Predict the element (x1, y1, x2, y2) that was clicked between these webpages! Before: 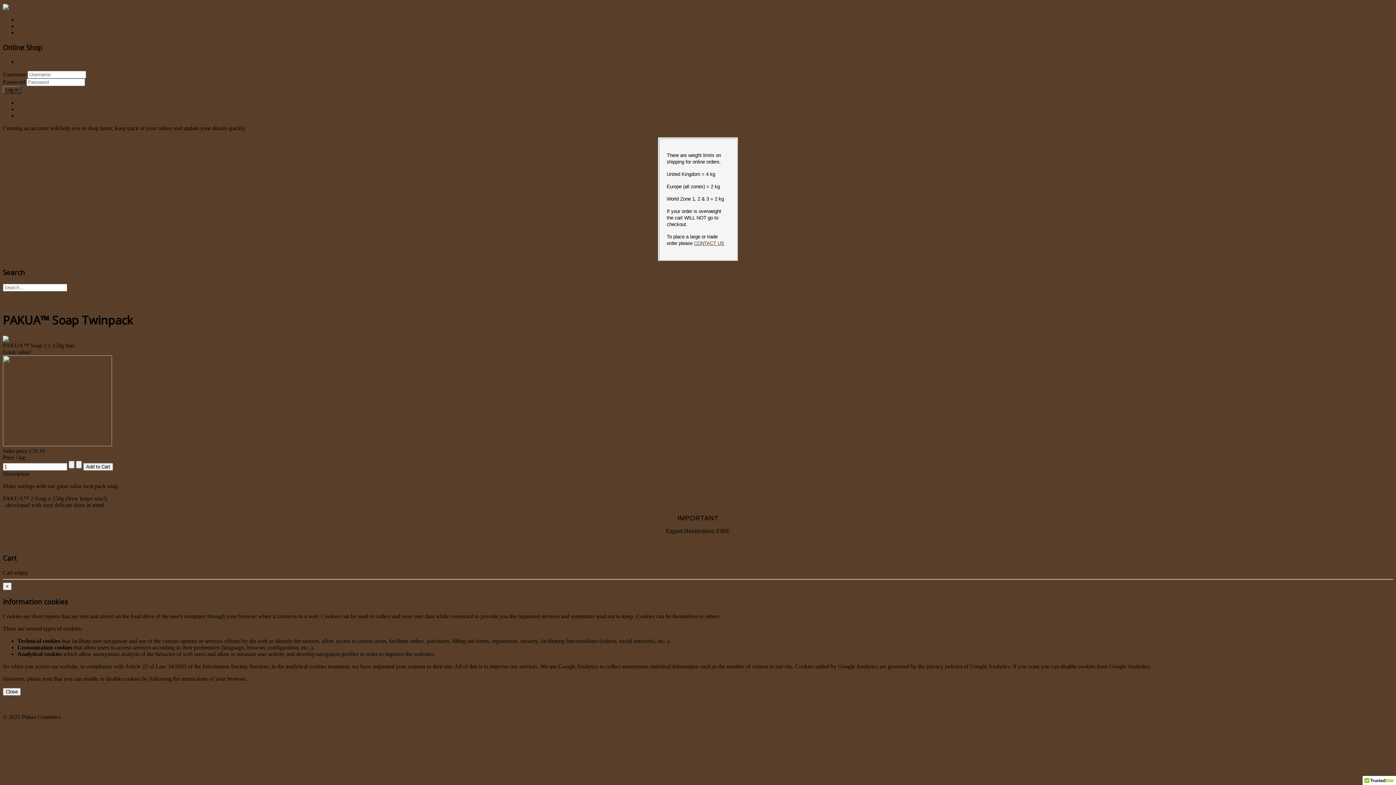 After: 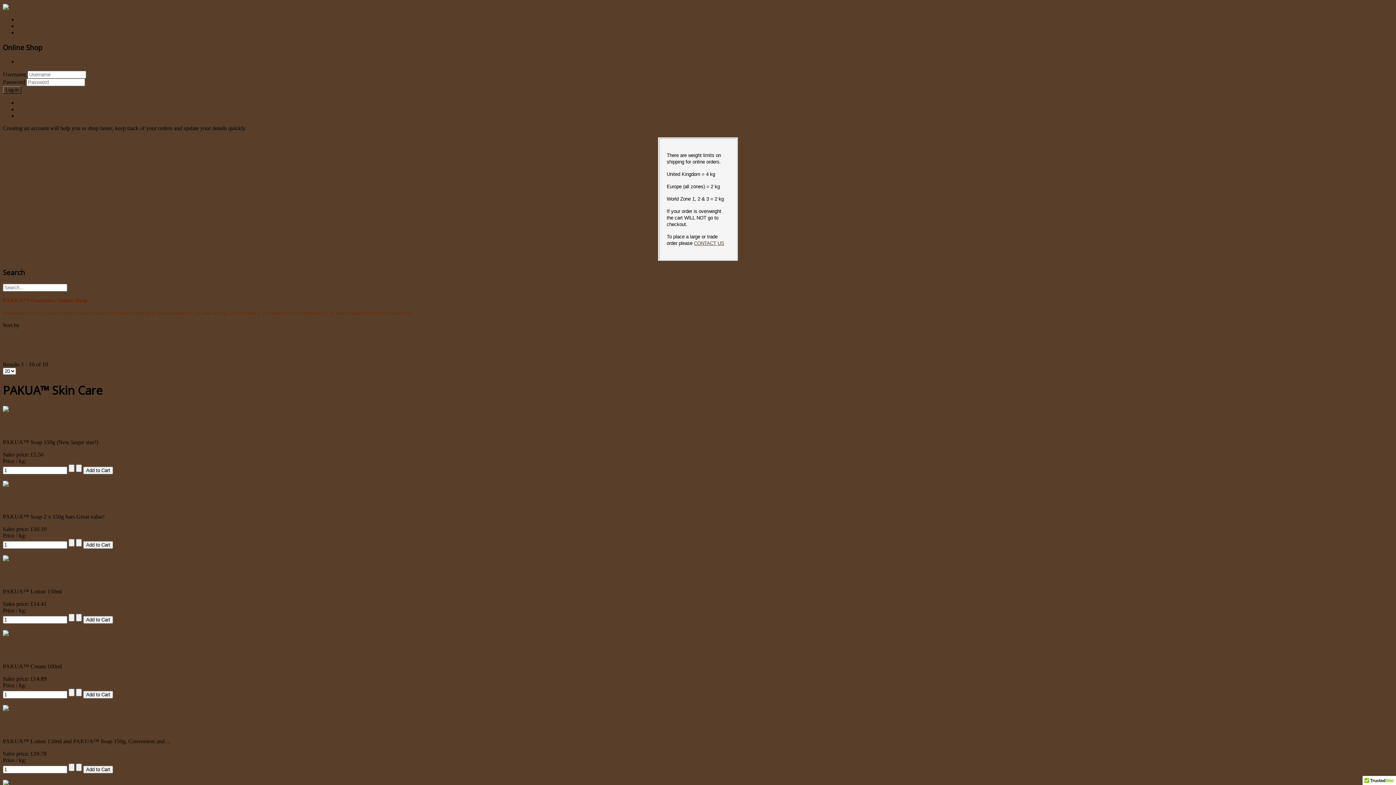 Action: label: Back to: PAKUA™ Skin Care bbox: (2, 298, 74, 304)